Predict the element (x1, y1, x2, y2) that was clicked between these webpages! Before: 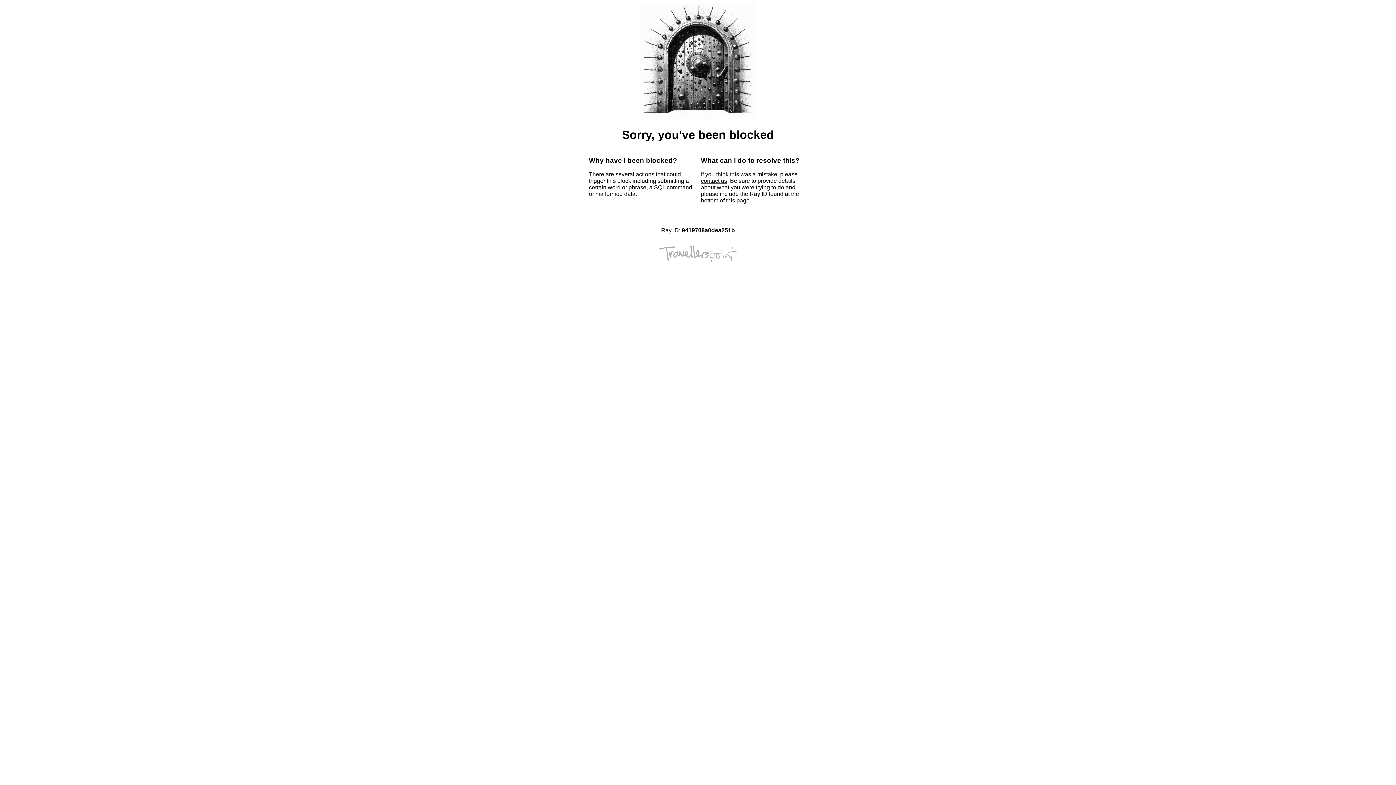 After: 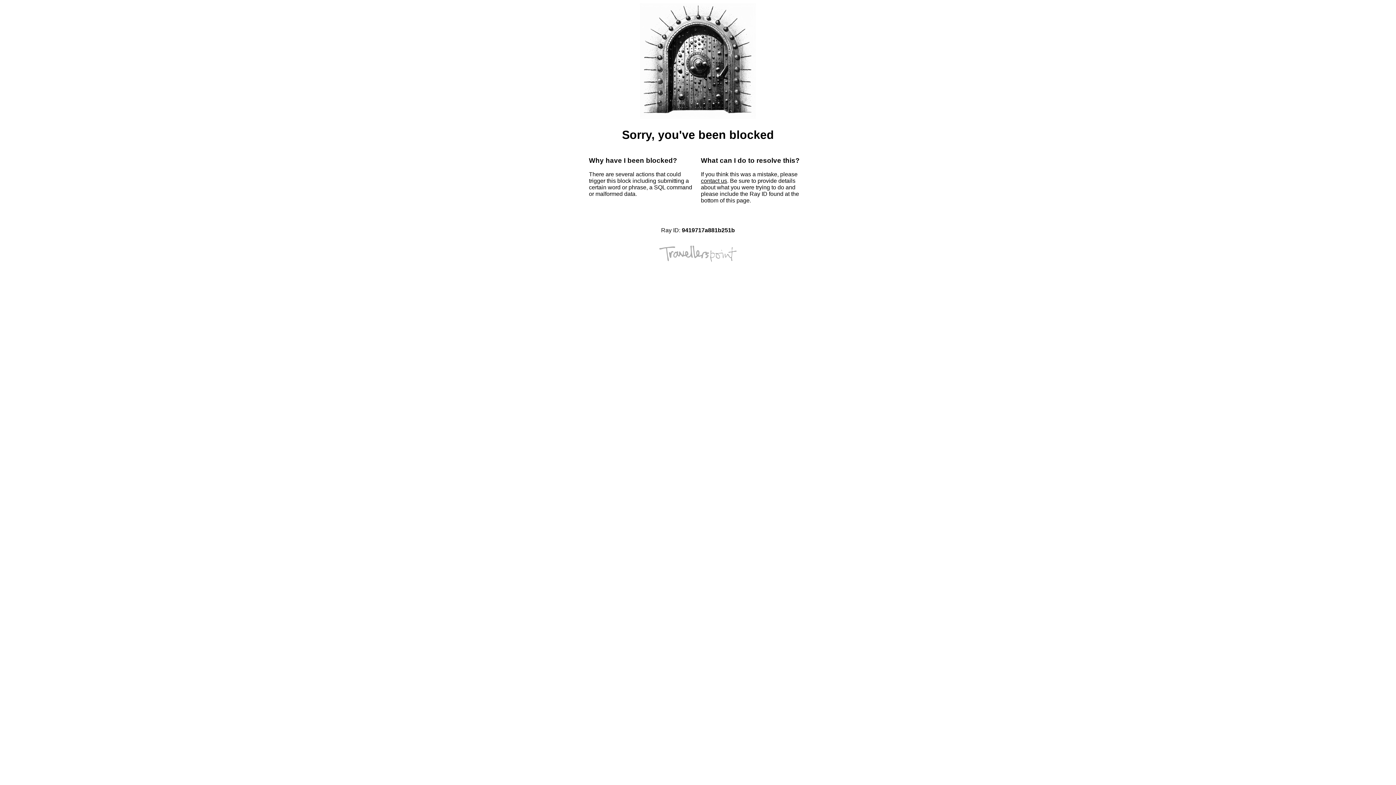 Action: label: contact us bbox: (701, 177, 727, 184)